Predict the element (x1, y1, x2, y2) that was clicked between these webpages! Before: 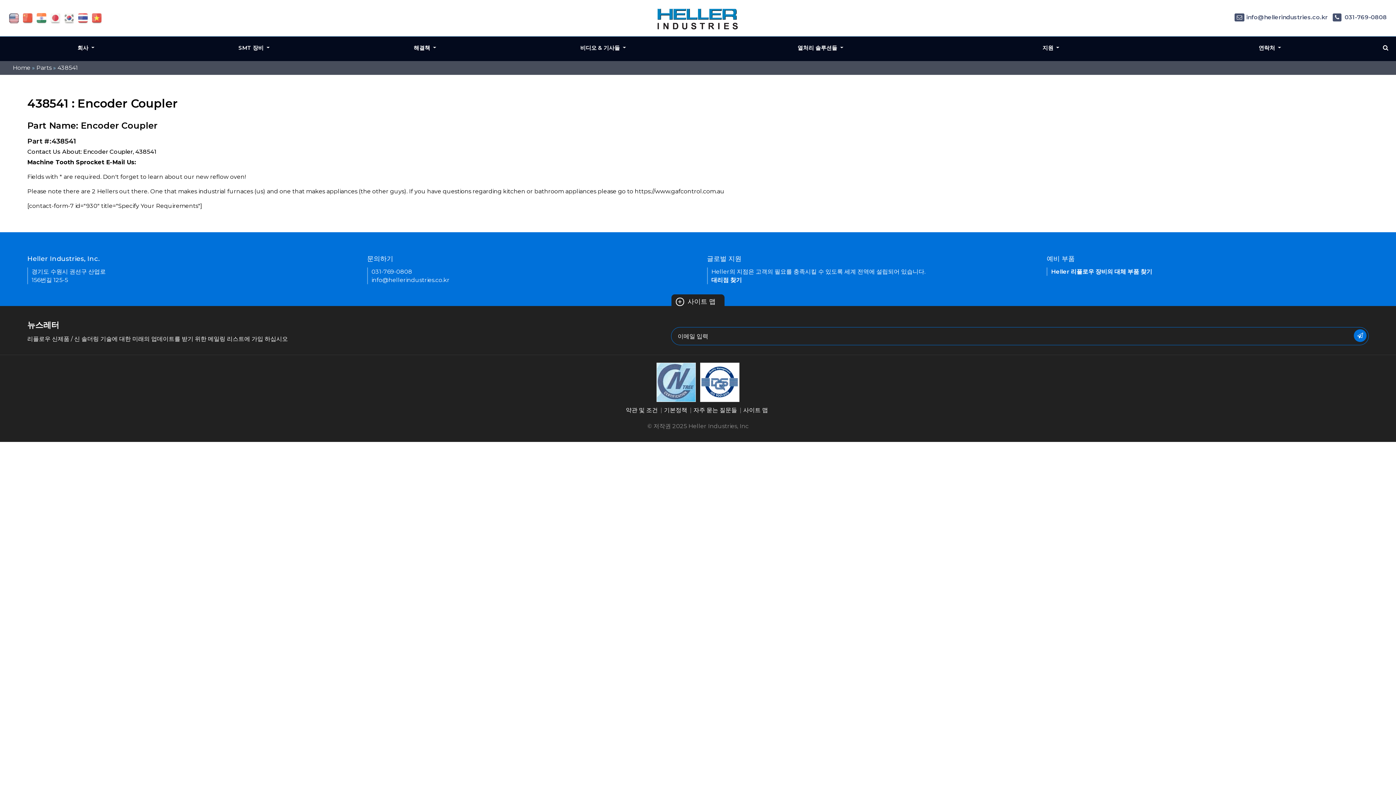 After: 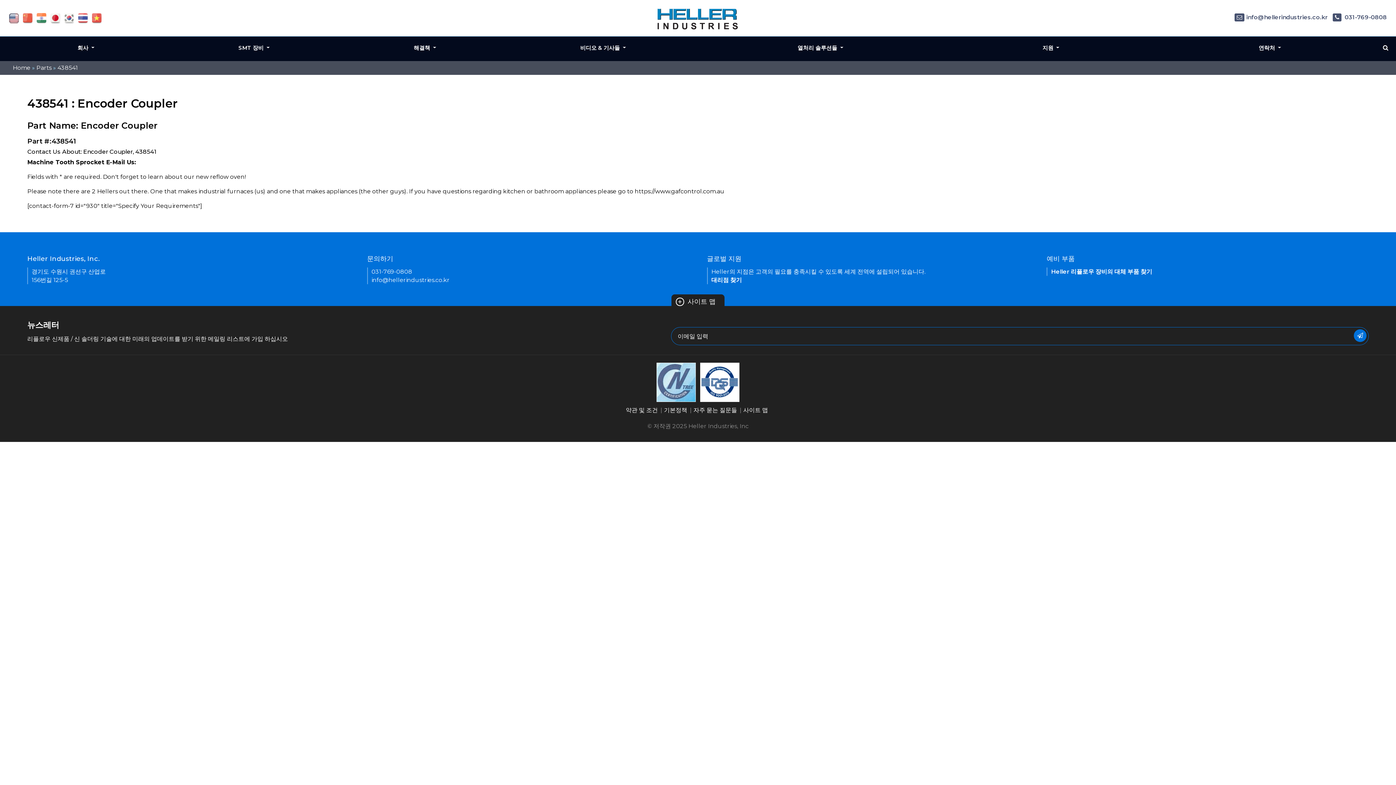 Action: bbox: (50, 14, 60, 21)